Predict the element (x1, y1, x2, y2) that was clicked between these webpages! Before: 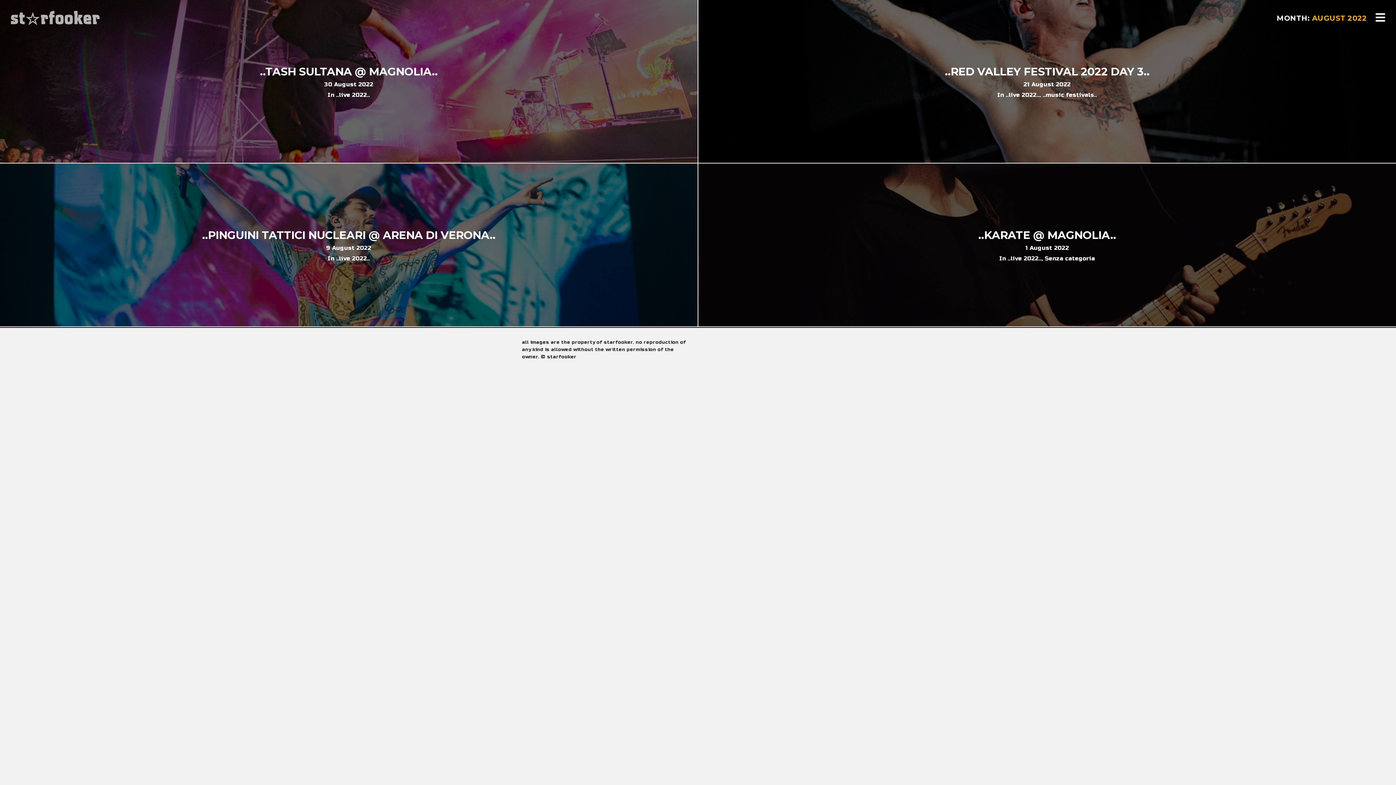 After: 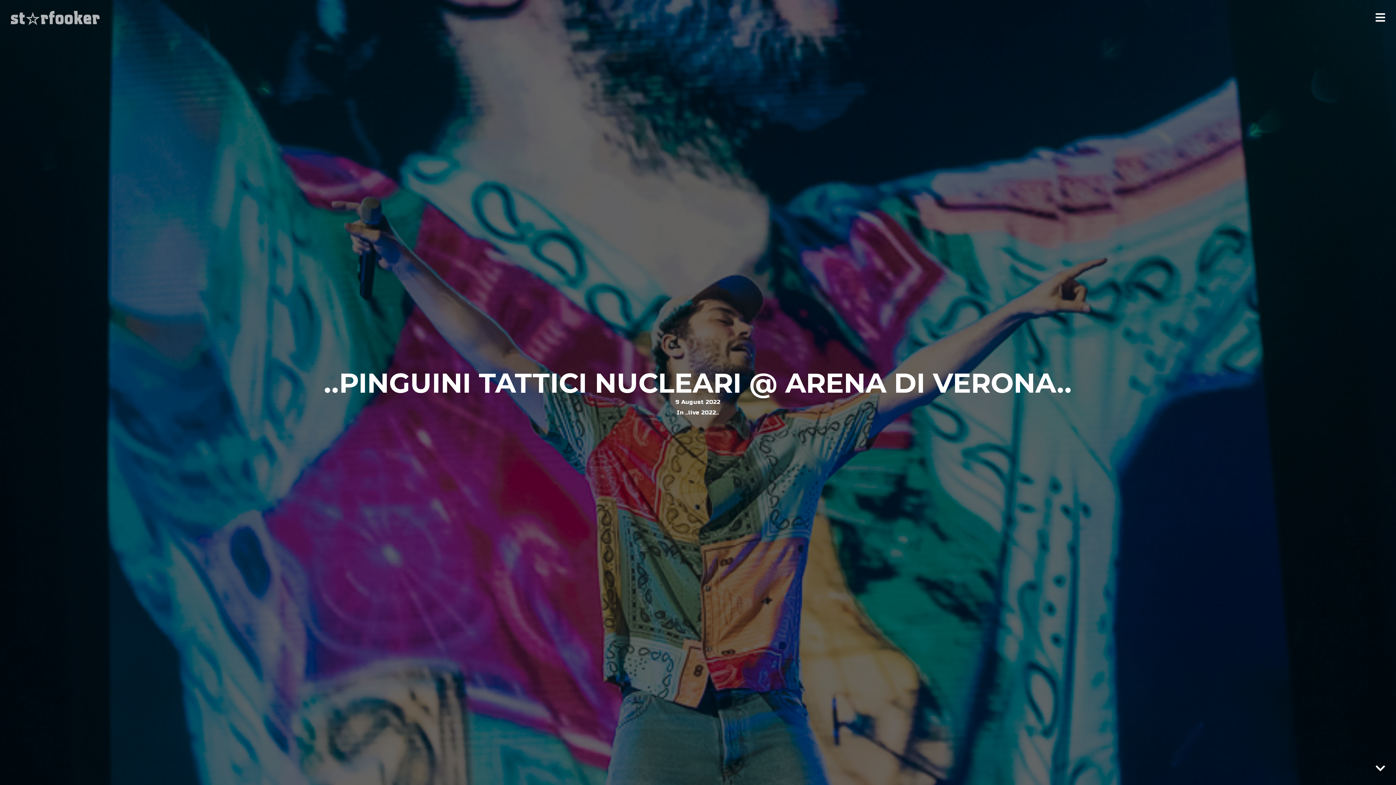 Action: bbox: (326, 244, 371, 251) label: 9 August 2022